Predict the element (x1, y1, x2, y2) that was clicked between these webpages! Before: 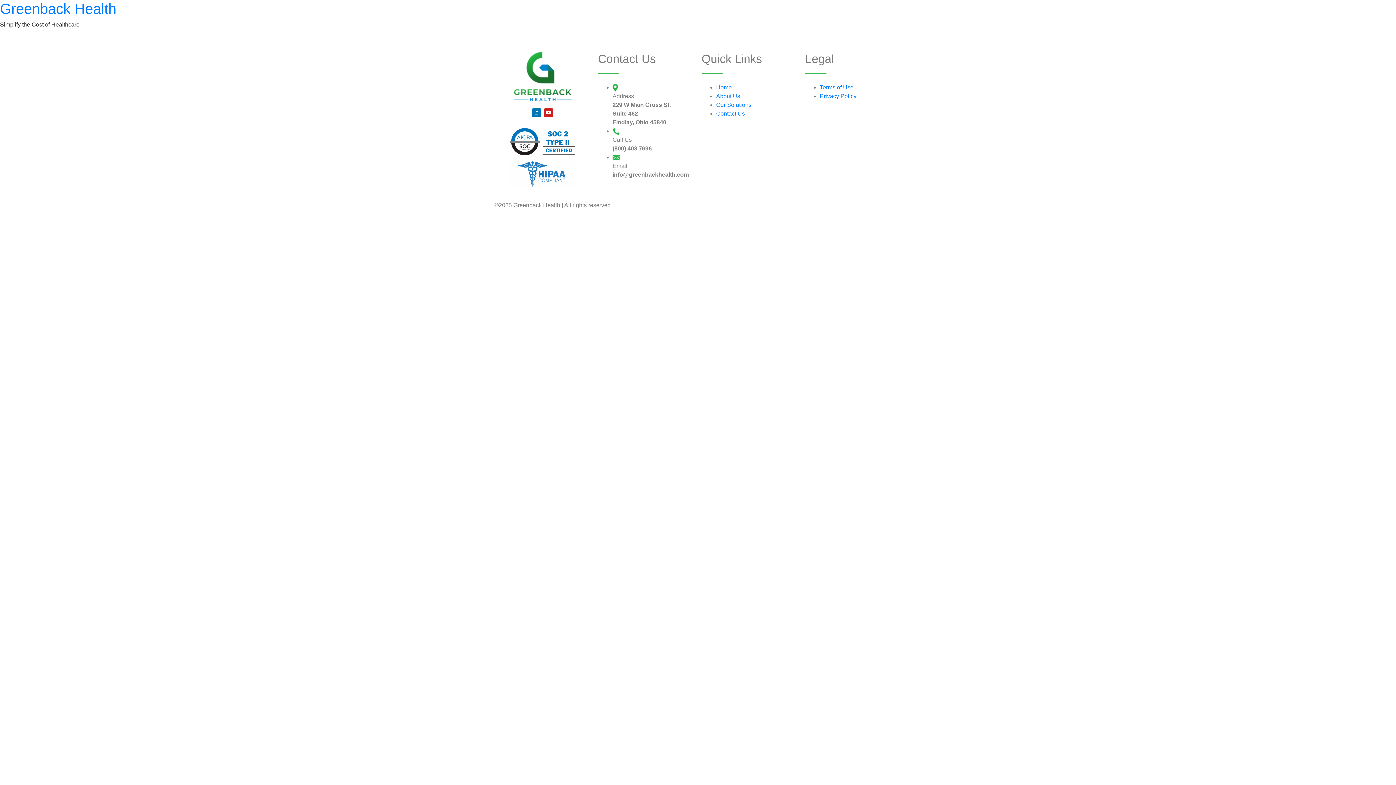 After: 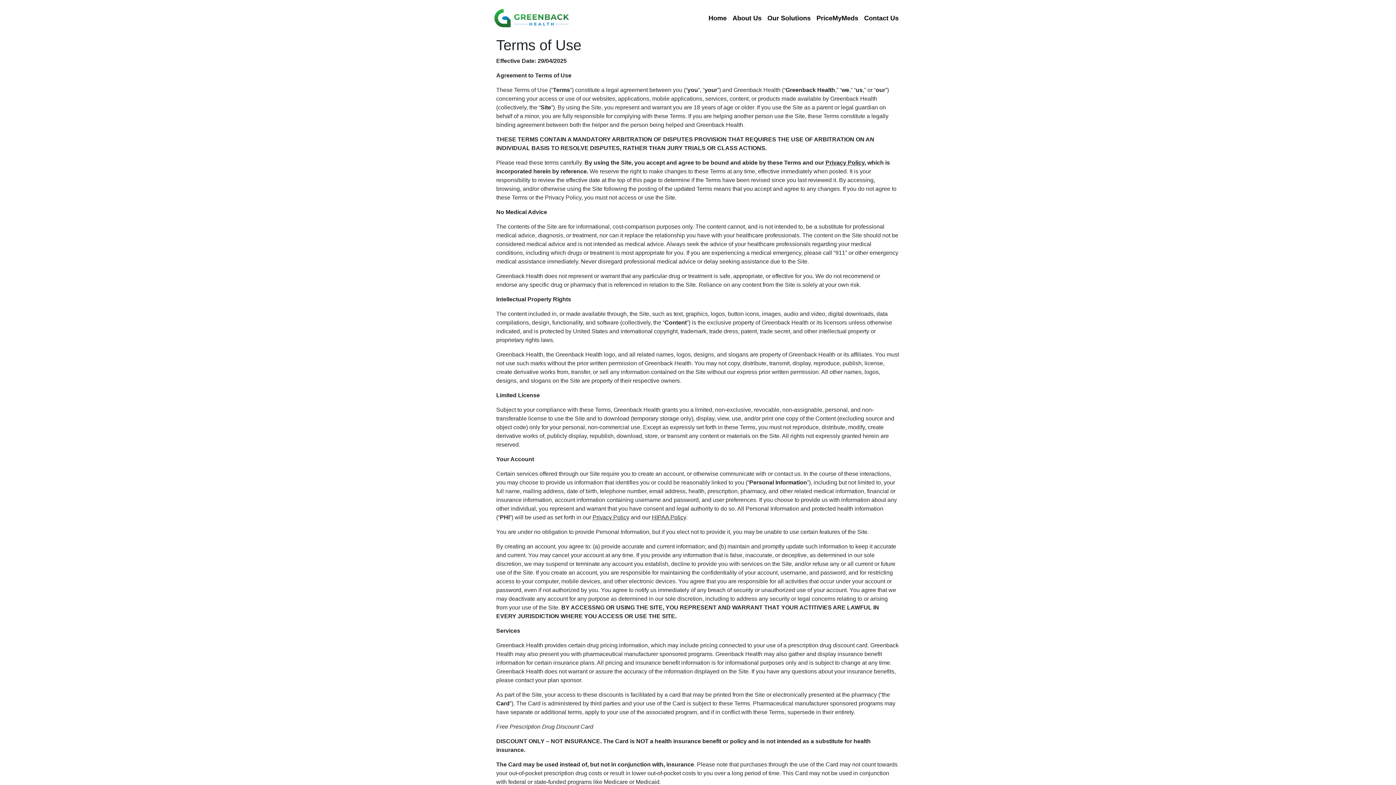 Action: label: Terms of Use bbox: (820, 84, 853, 90)